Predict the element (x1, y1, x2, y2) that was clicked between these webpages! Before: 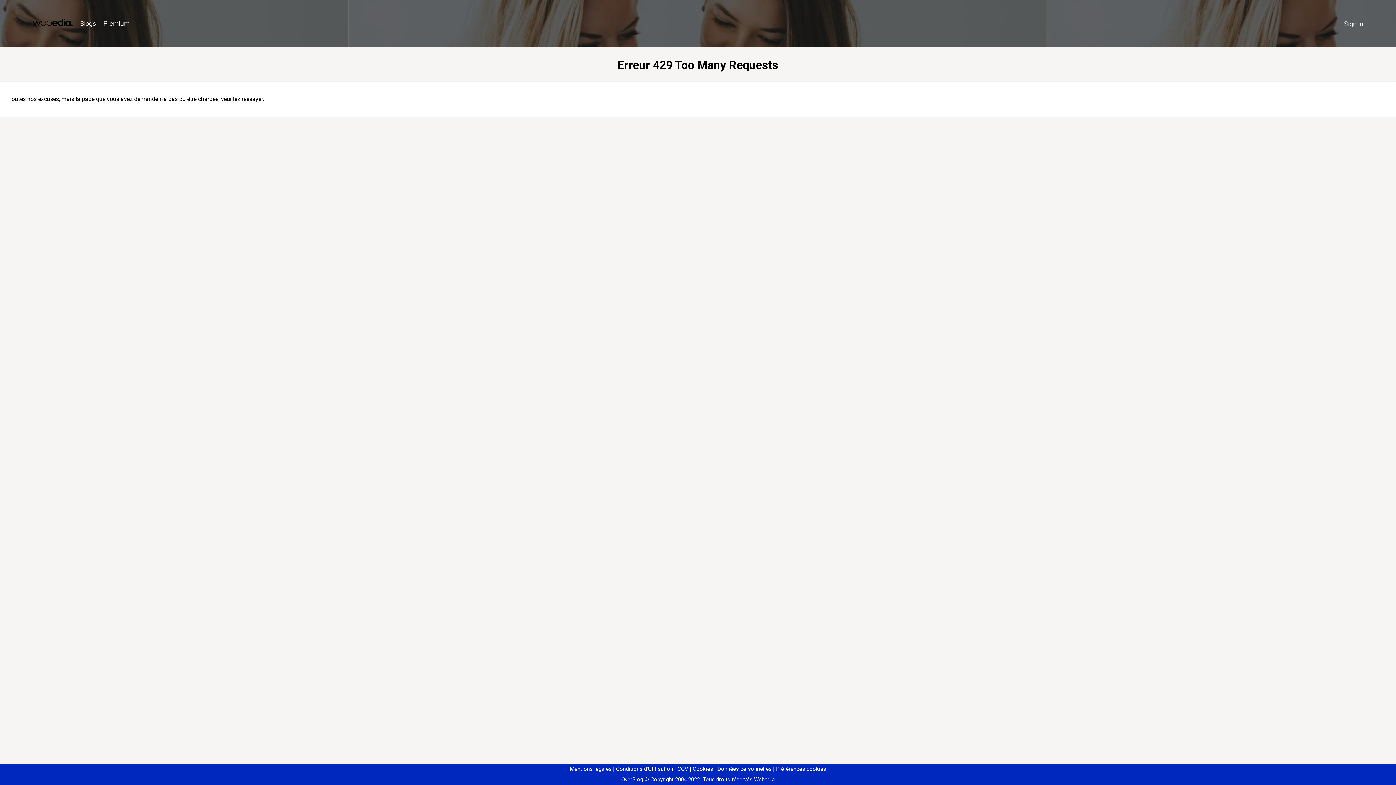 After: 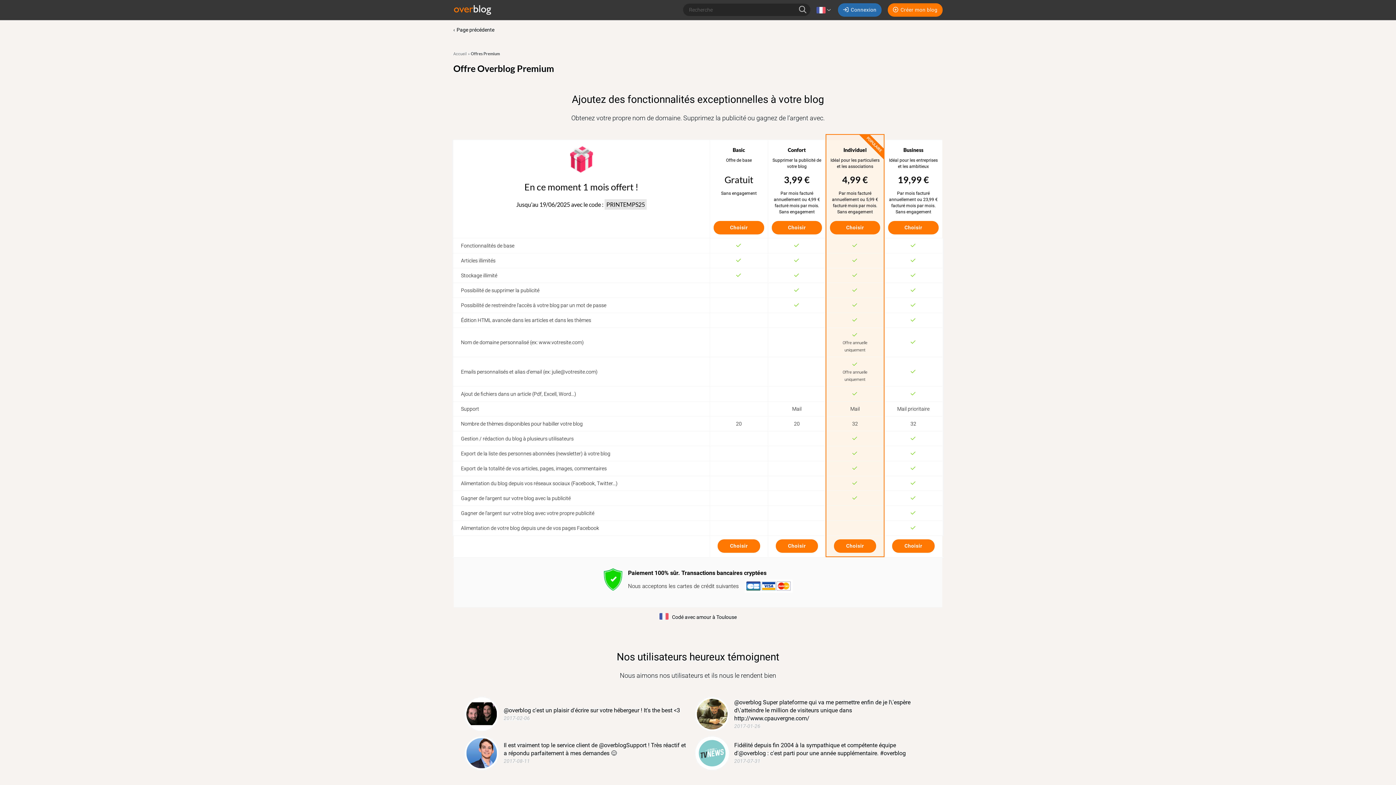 Action: label: Premium bbox: (99, 16, 133, 31)